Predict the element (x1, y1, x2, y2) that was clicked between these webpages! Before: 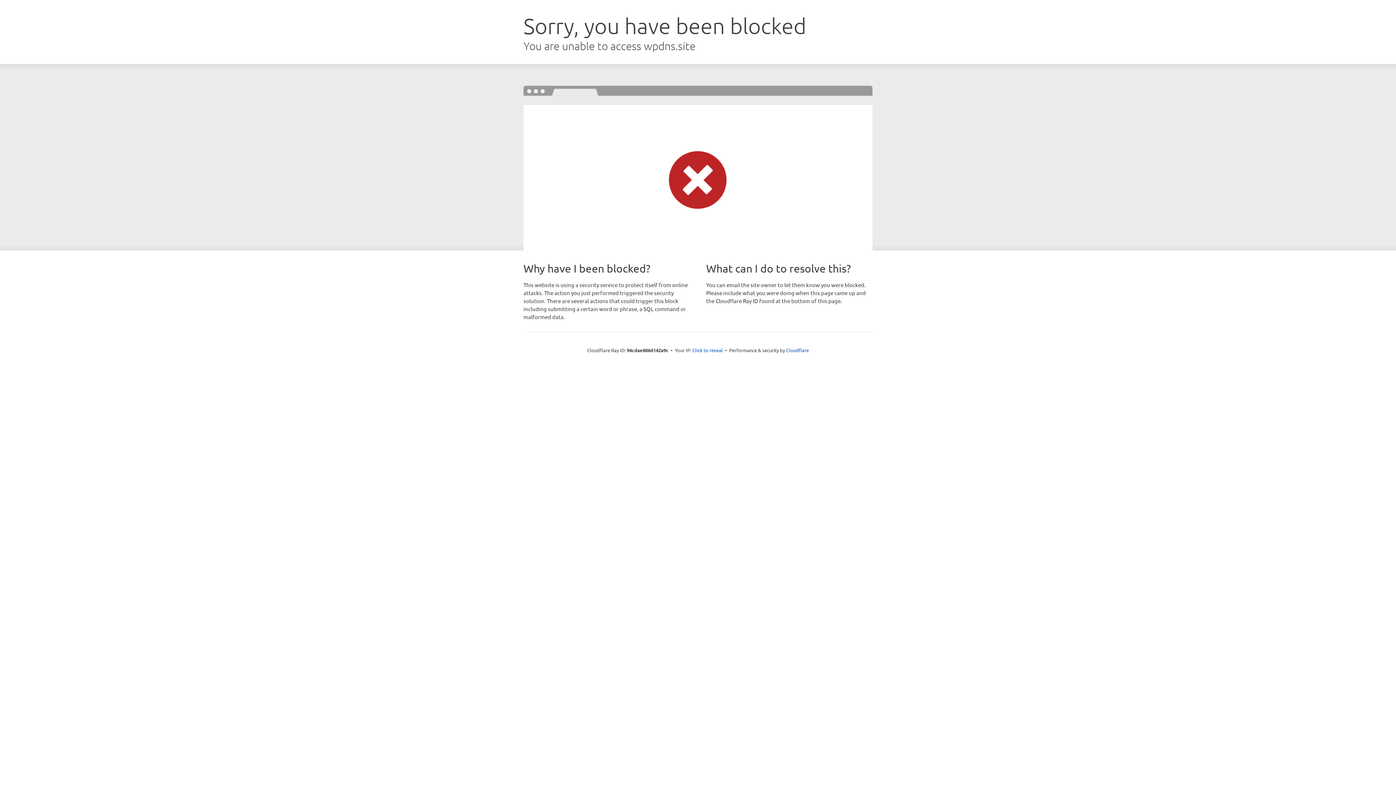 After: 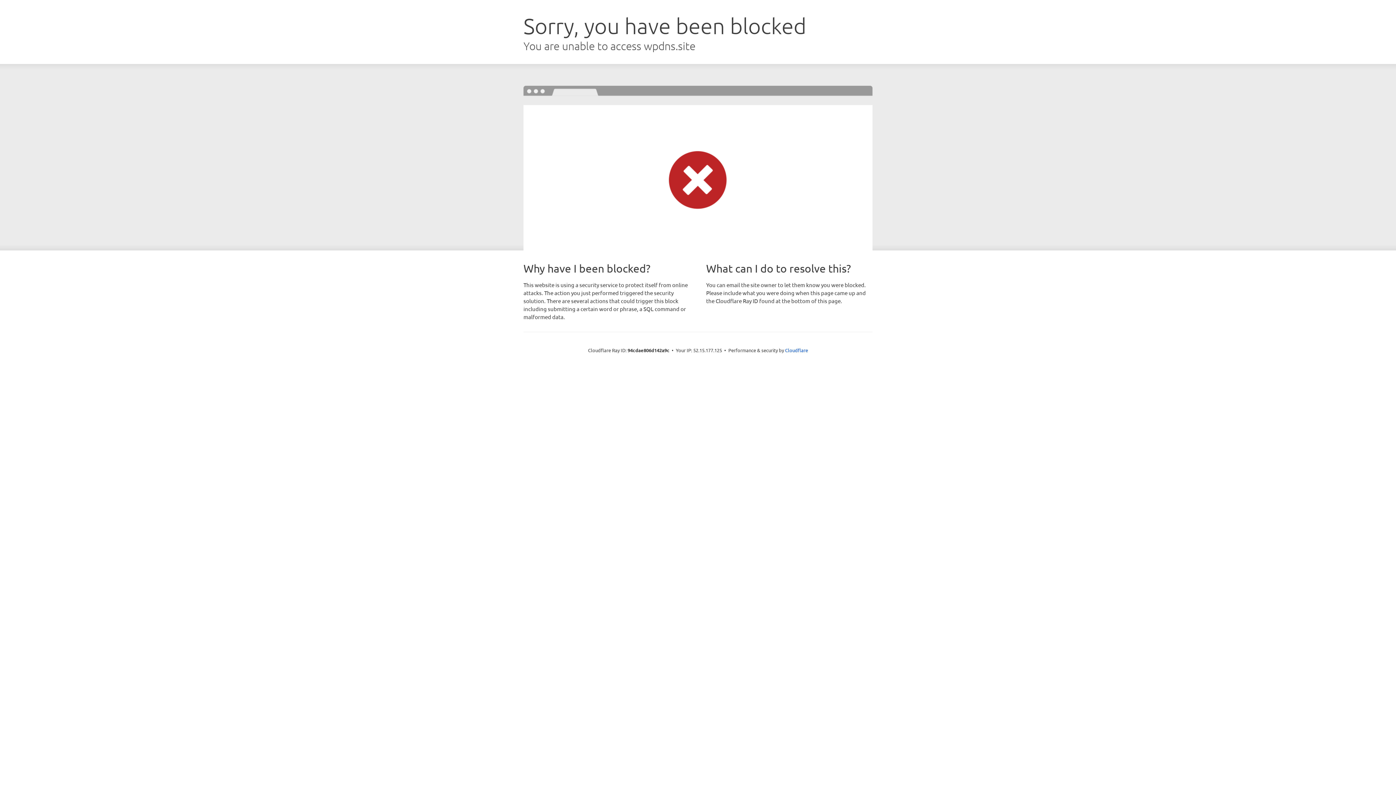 Action: label: Click to reveal bbox: (692, 346, 723, 353)